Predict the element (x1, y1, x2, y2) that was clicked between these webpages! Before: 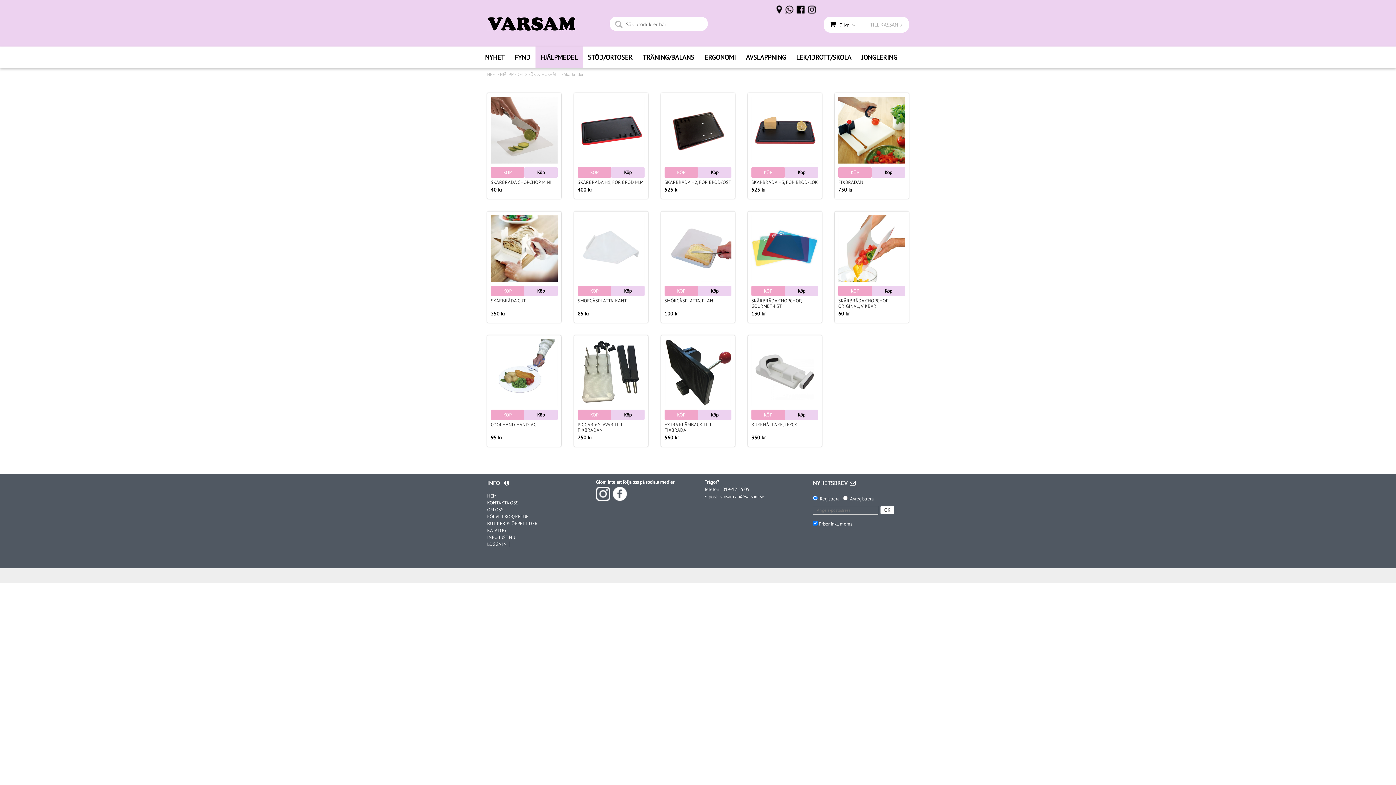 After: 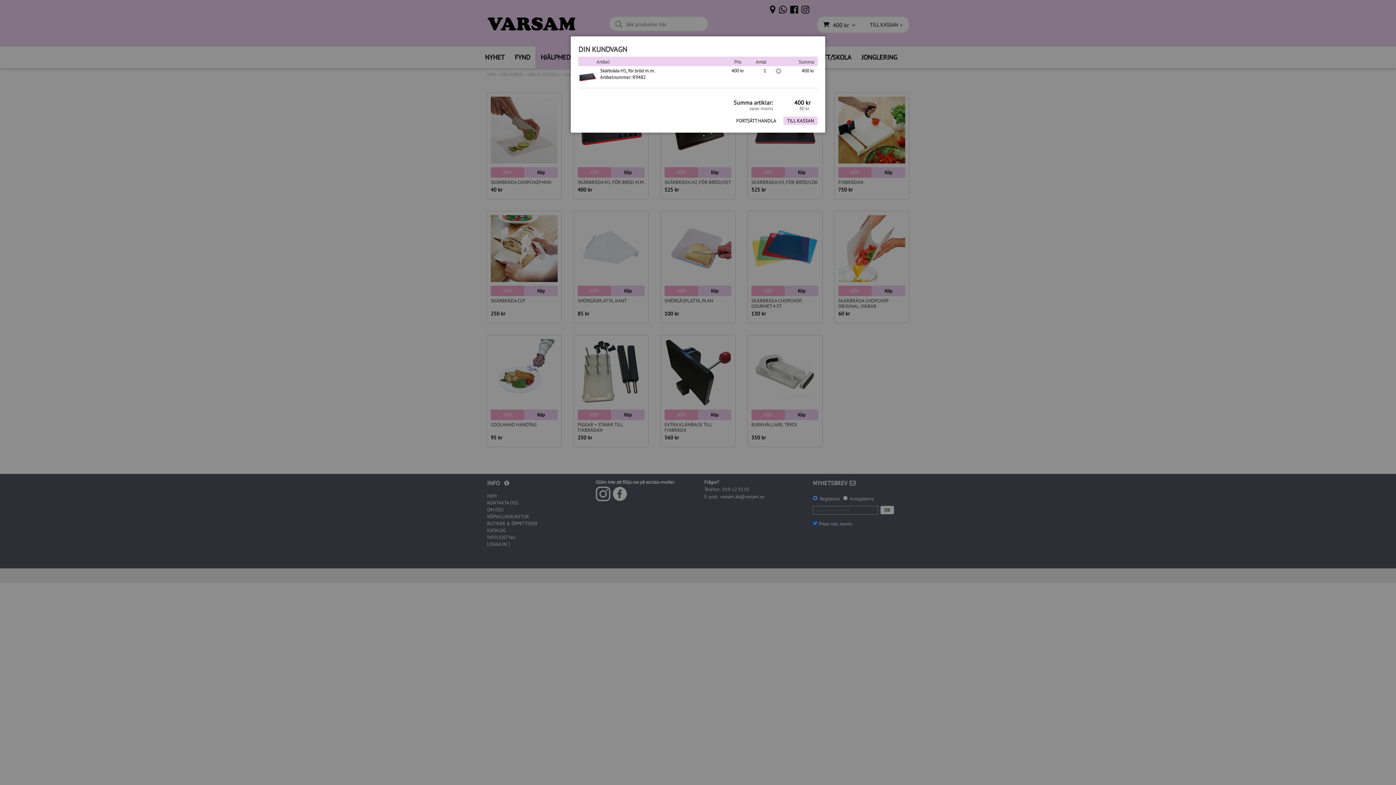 Action: label: Köp bbox: (611, 167, 644, 177)